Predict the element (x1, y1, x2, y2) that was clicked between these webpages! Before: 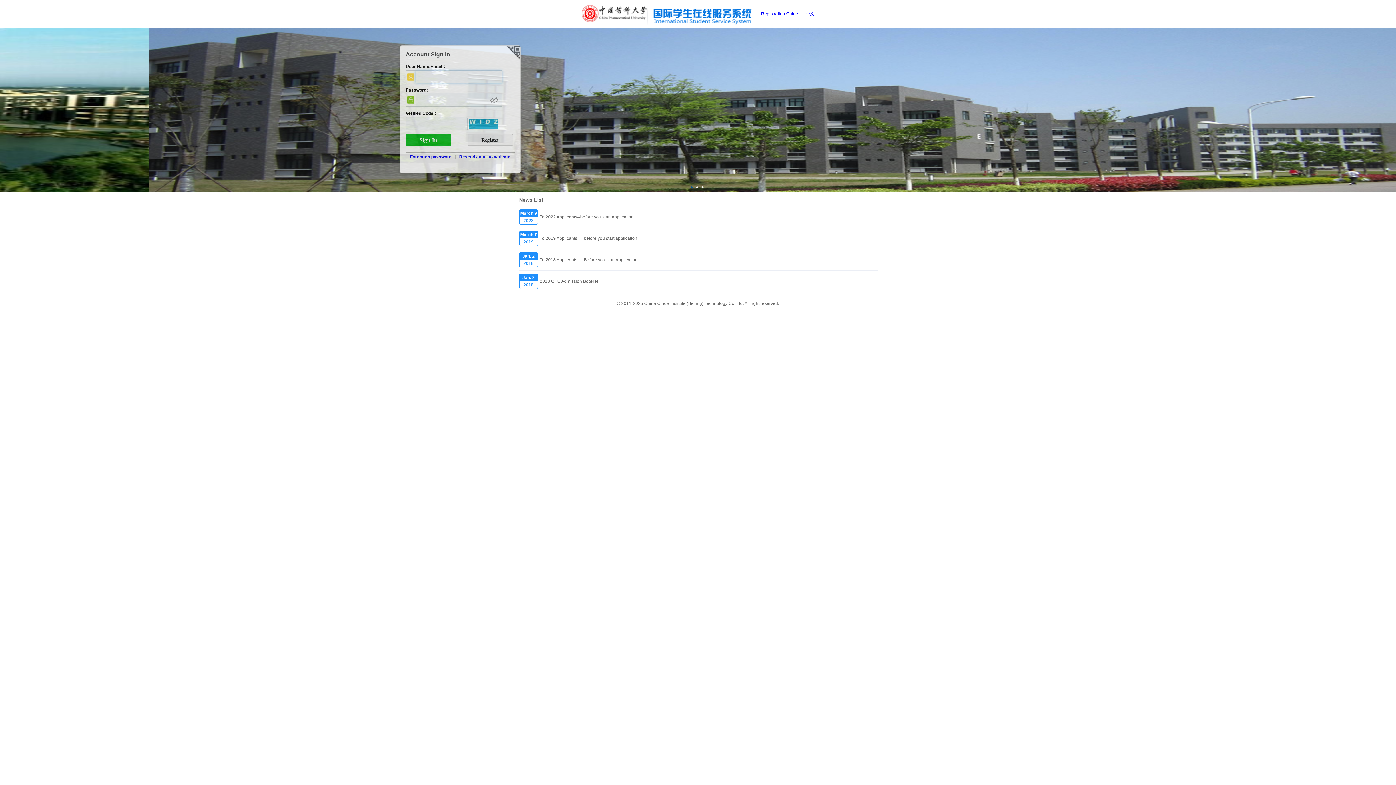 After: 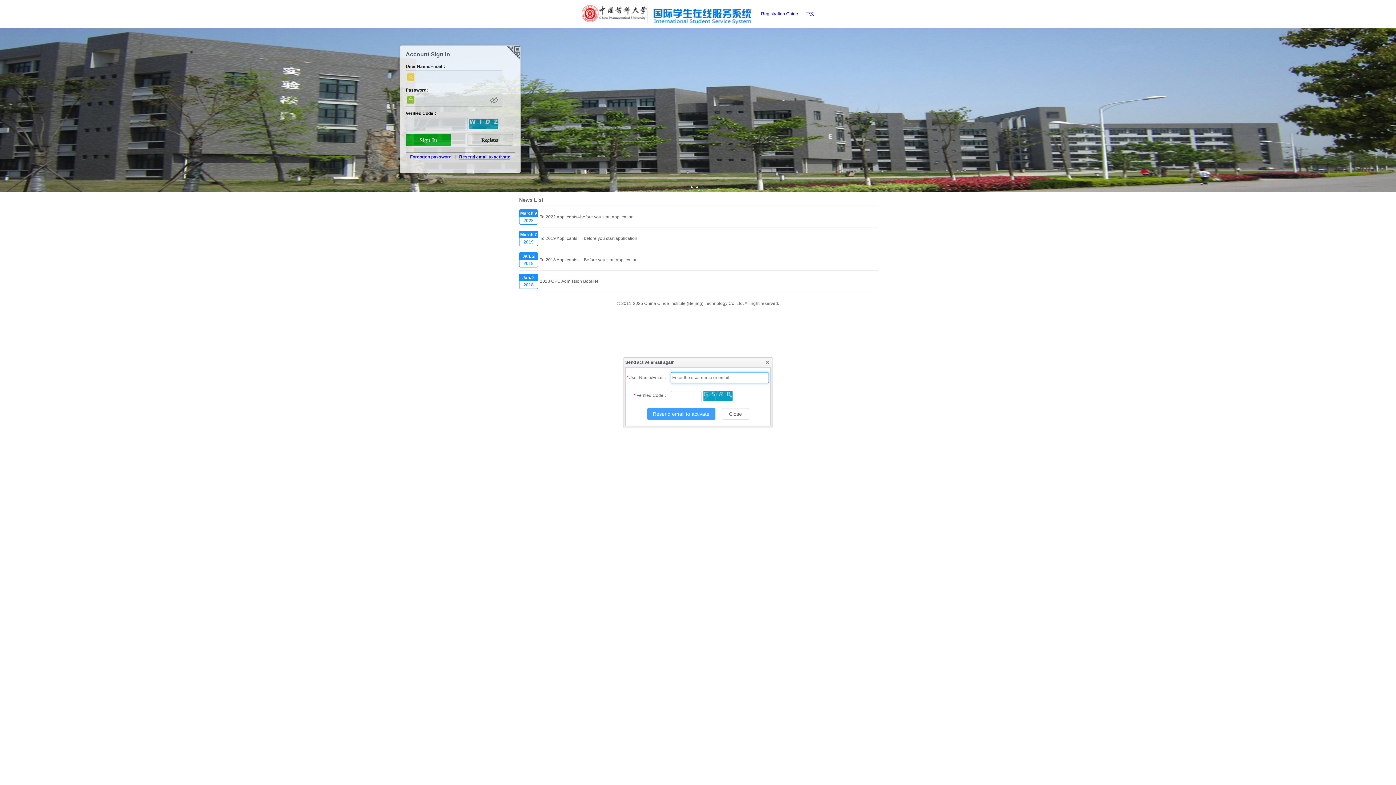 Action: label: Resend email to activate bbox: (459, 154, 510, 159)